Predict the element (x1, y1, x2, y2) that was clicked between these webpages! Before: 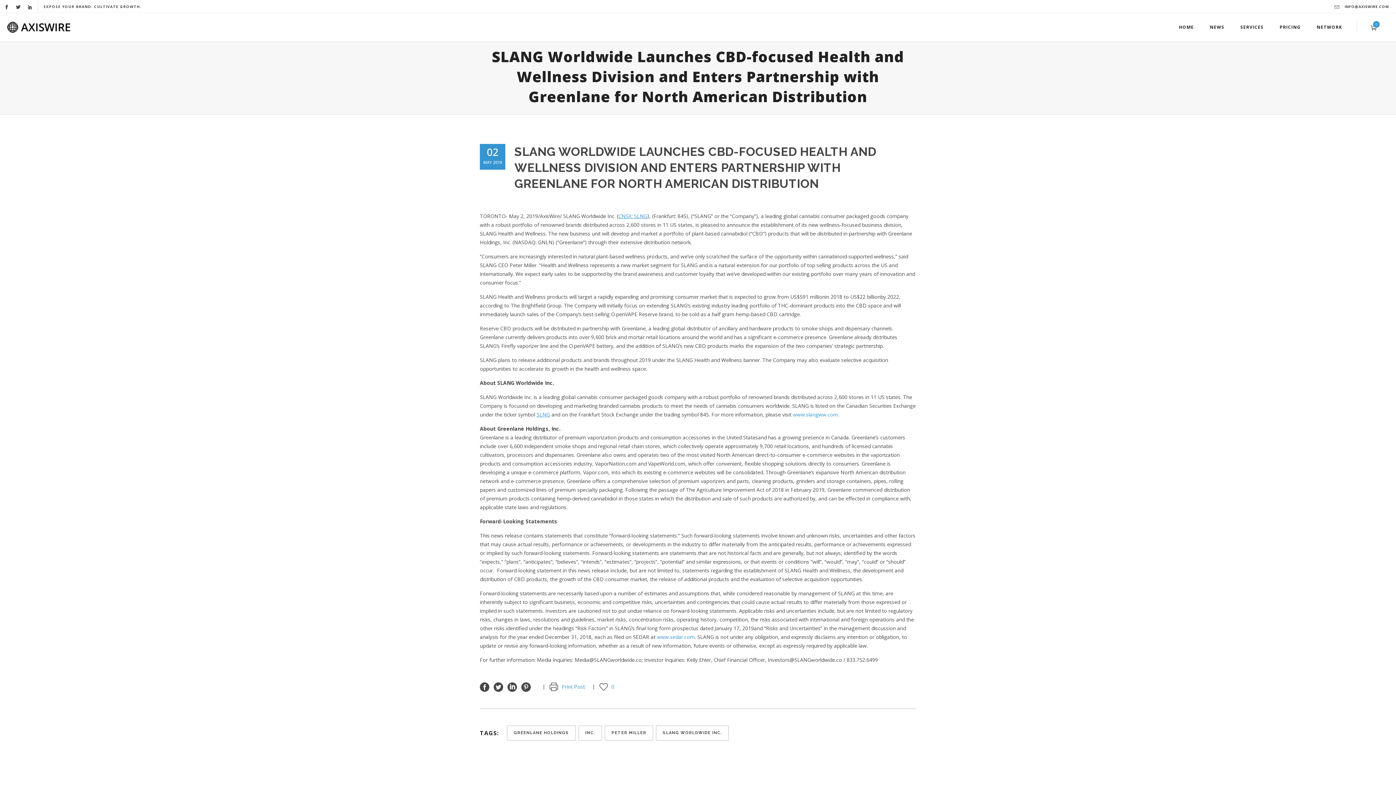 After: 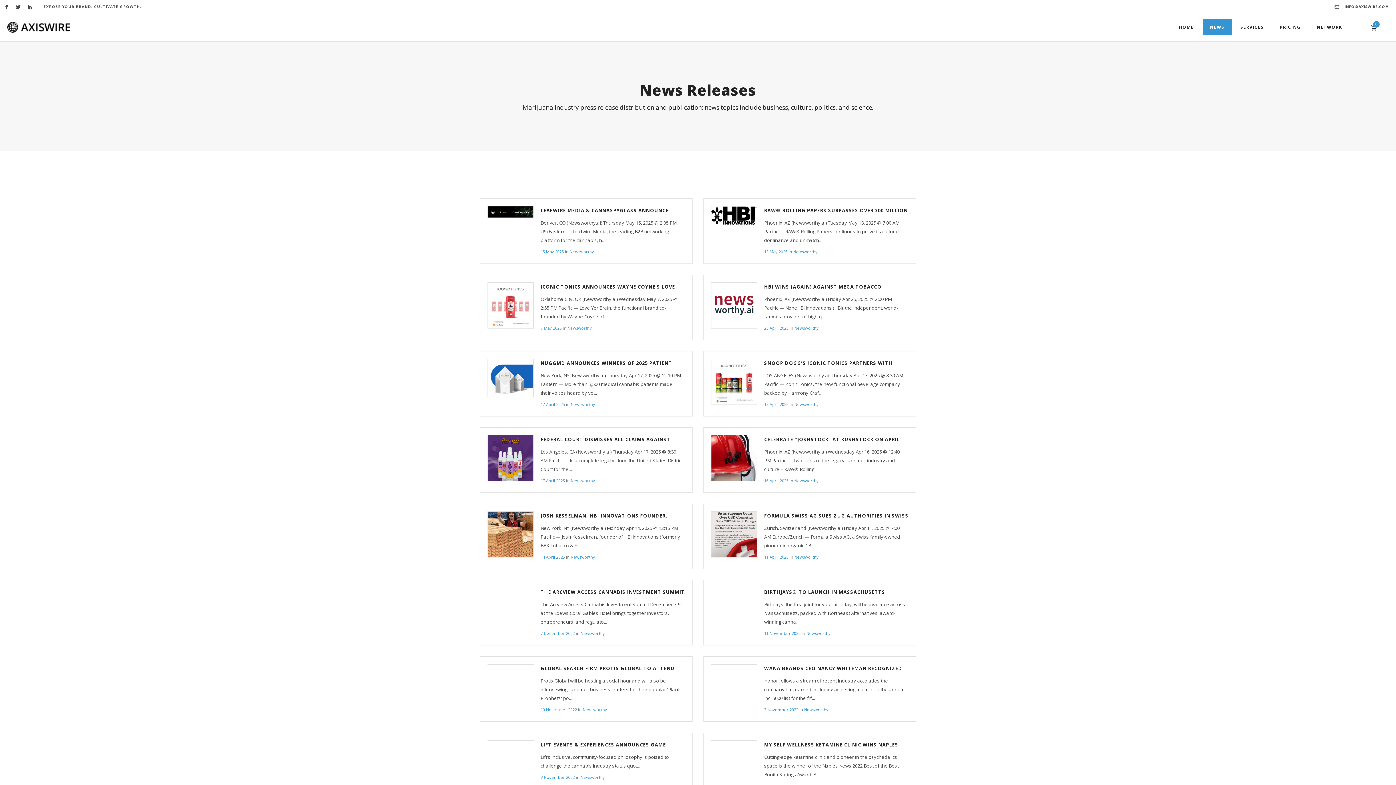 Action: bbox: (1202, 13, 1232, 41) label: NEWS